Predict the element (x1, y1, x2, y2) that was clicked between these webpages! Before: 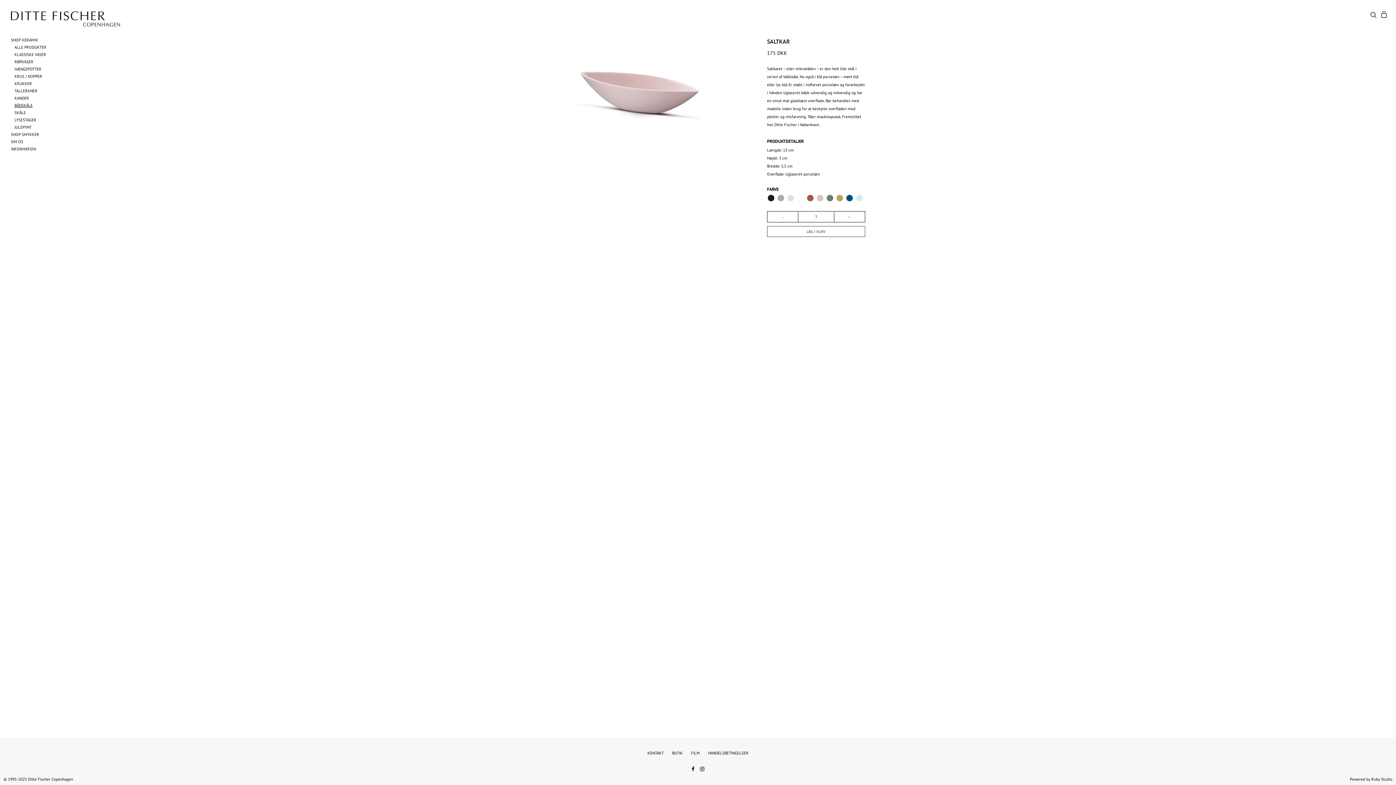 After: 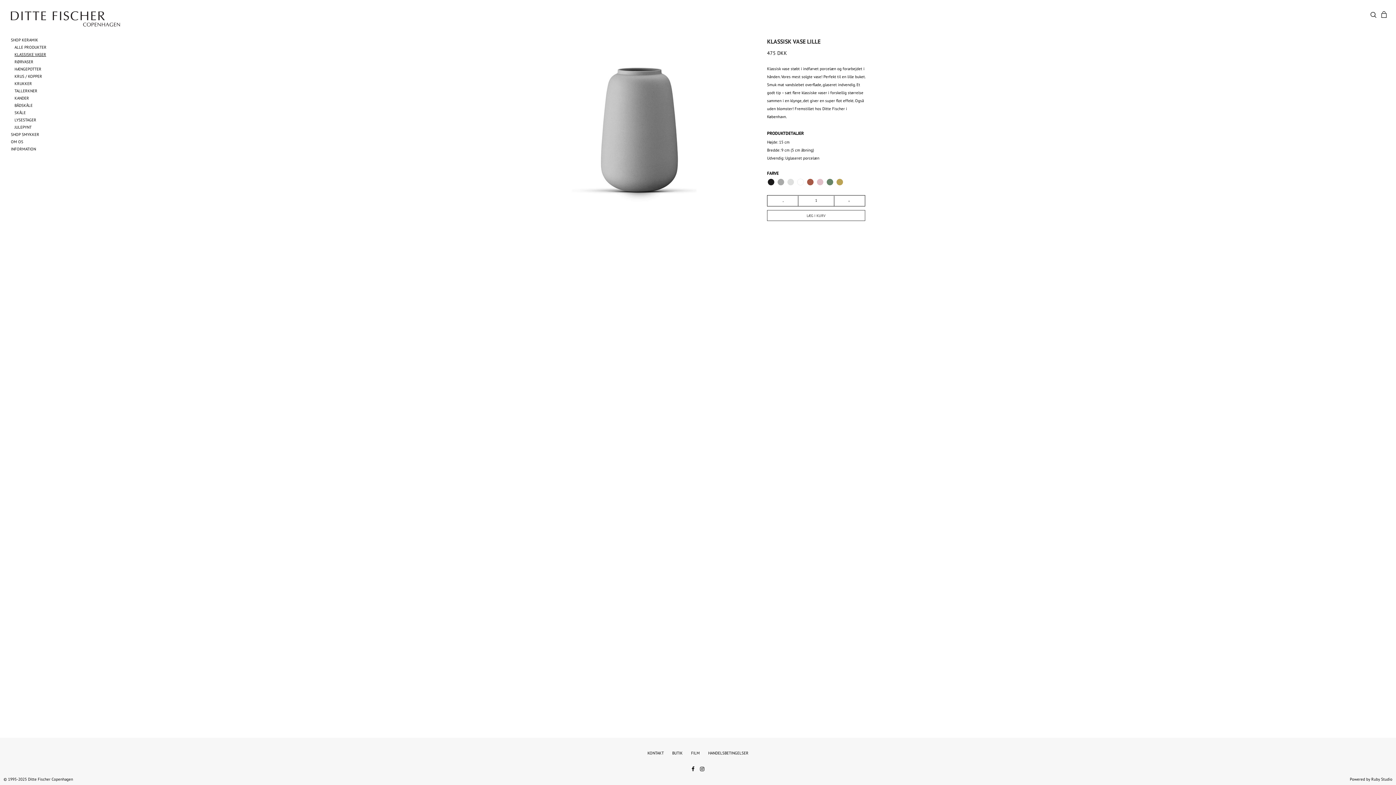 Action: bbox: (699, 262, 753, 327)